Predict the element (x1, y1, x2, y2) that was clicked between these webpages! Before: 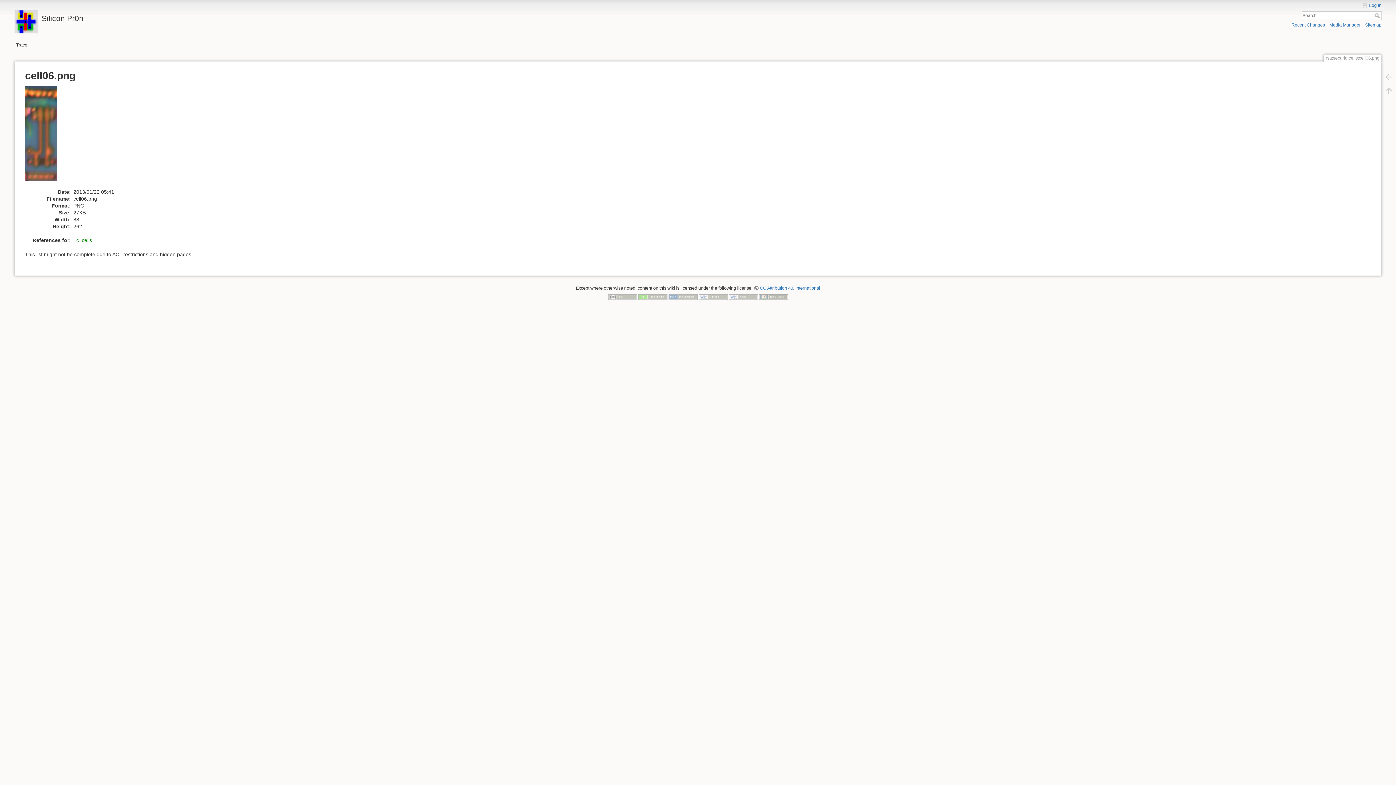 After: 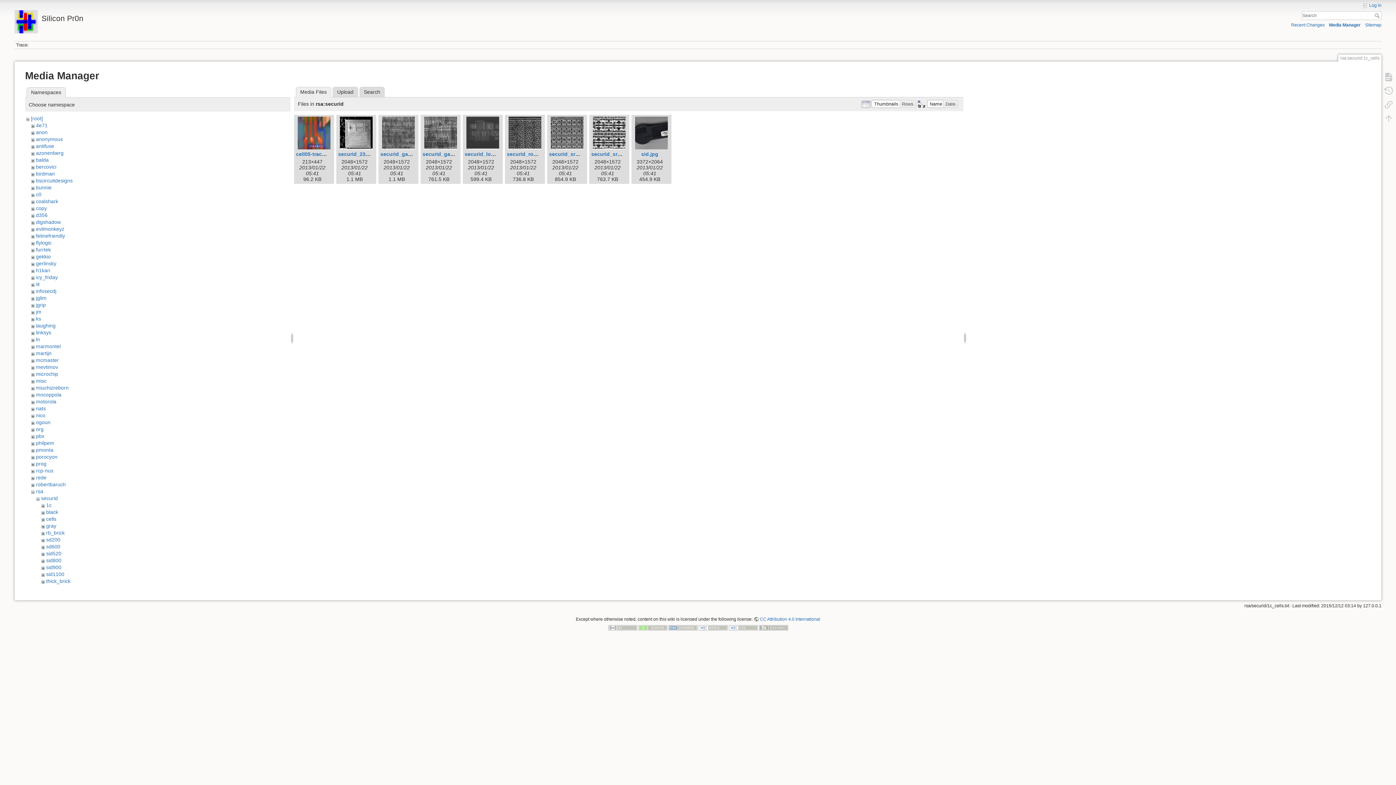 Action: bbox: (1329, 22, 1361, 27) label: Media Manager